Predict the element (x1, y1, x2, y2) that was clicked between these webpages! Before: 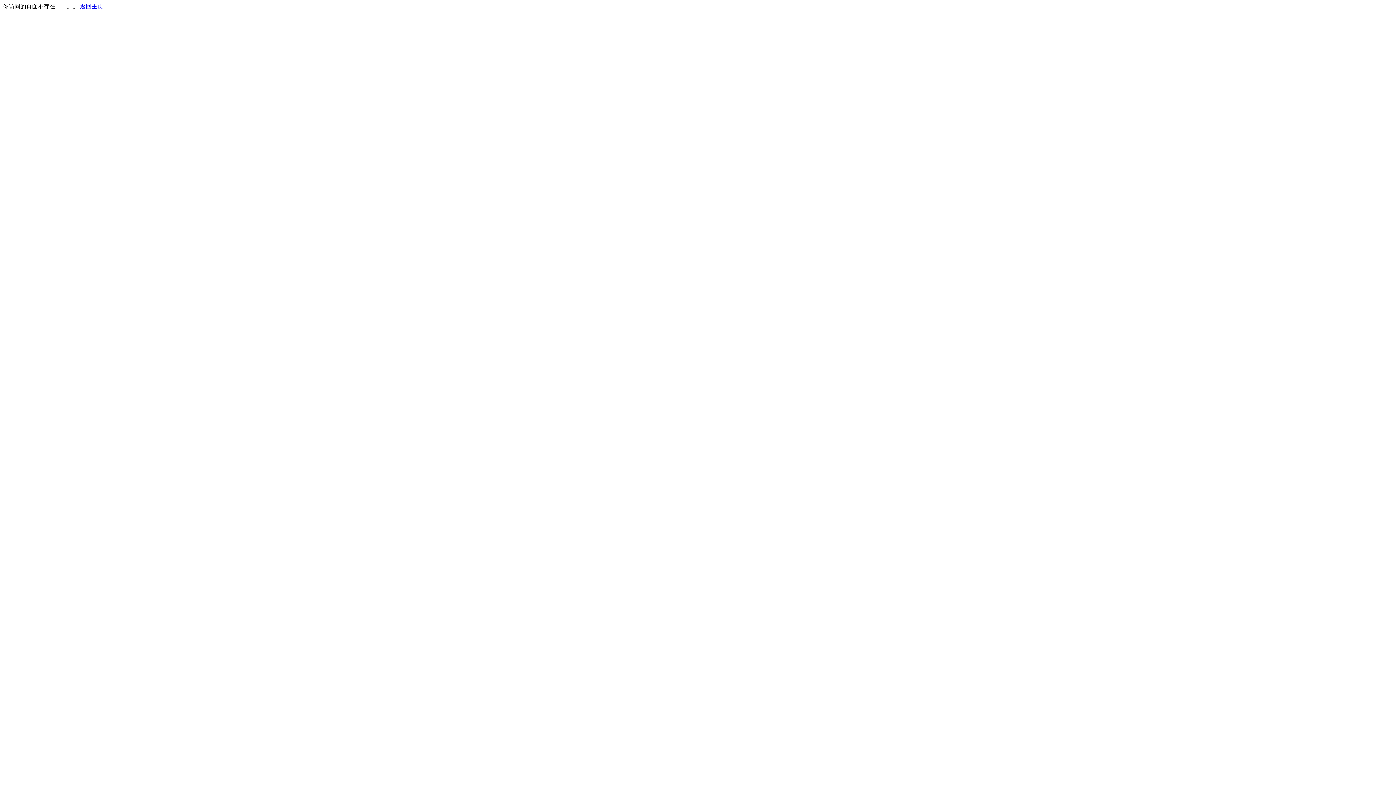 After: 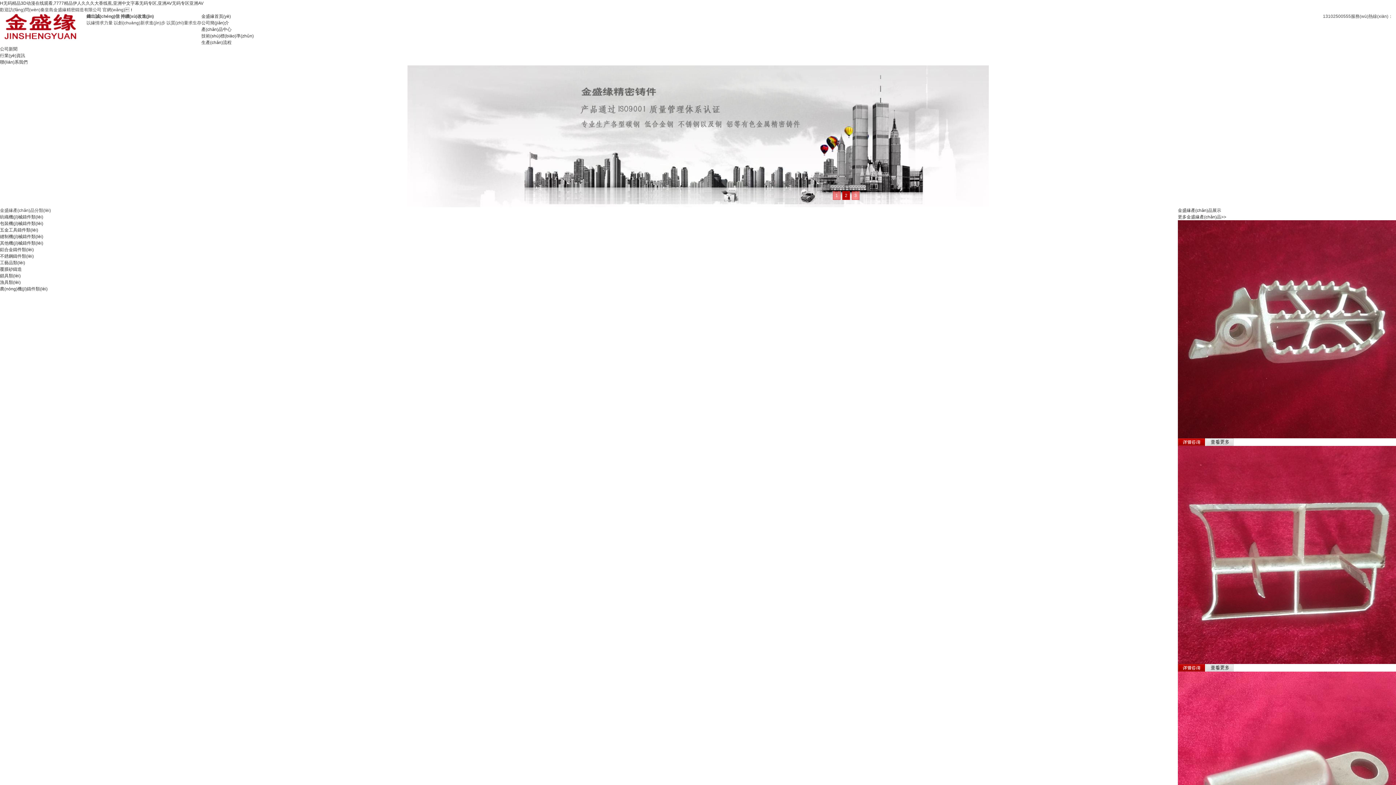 Action: bbox: (80, 3, 103, 9) label: 返回主页